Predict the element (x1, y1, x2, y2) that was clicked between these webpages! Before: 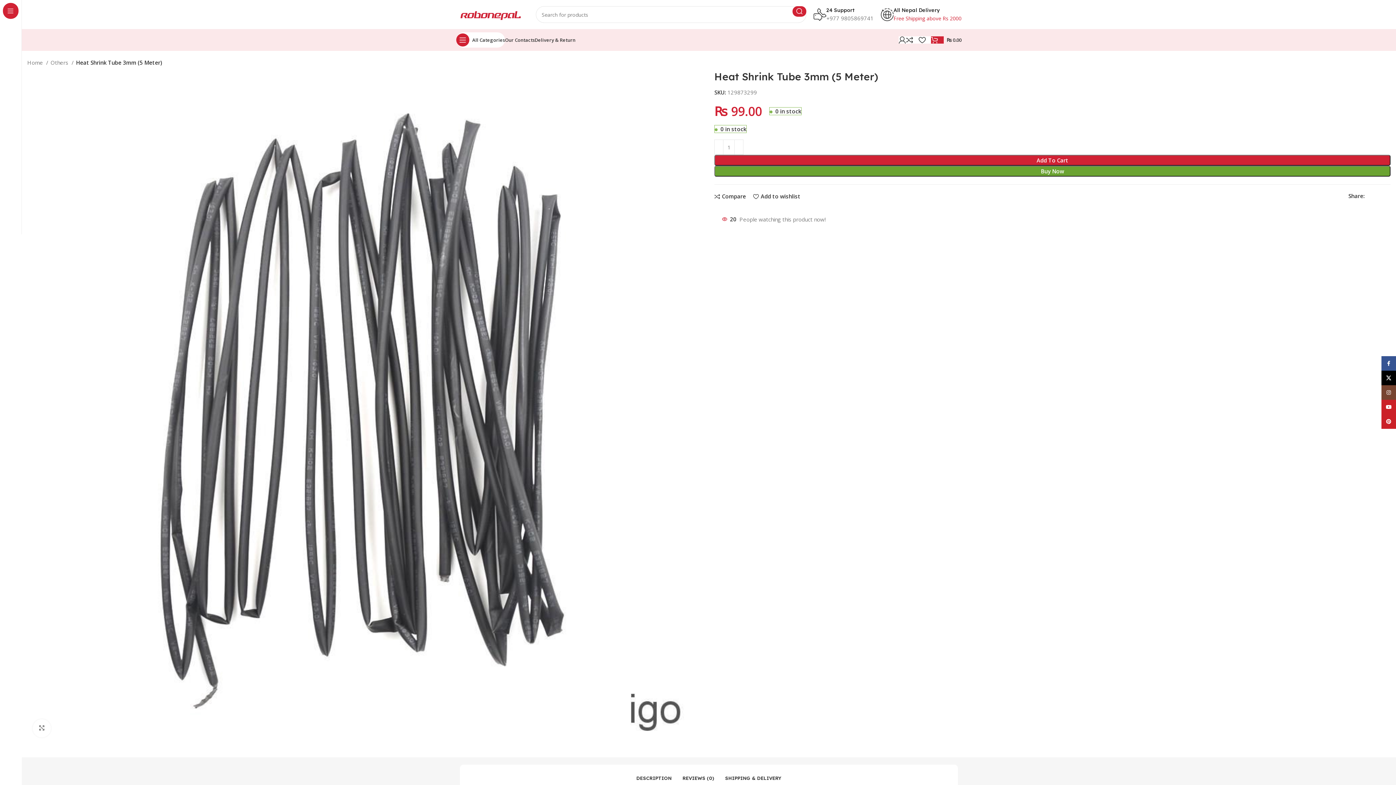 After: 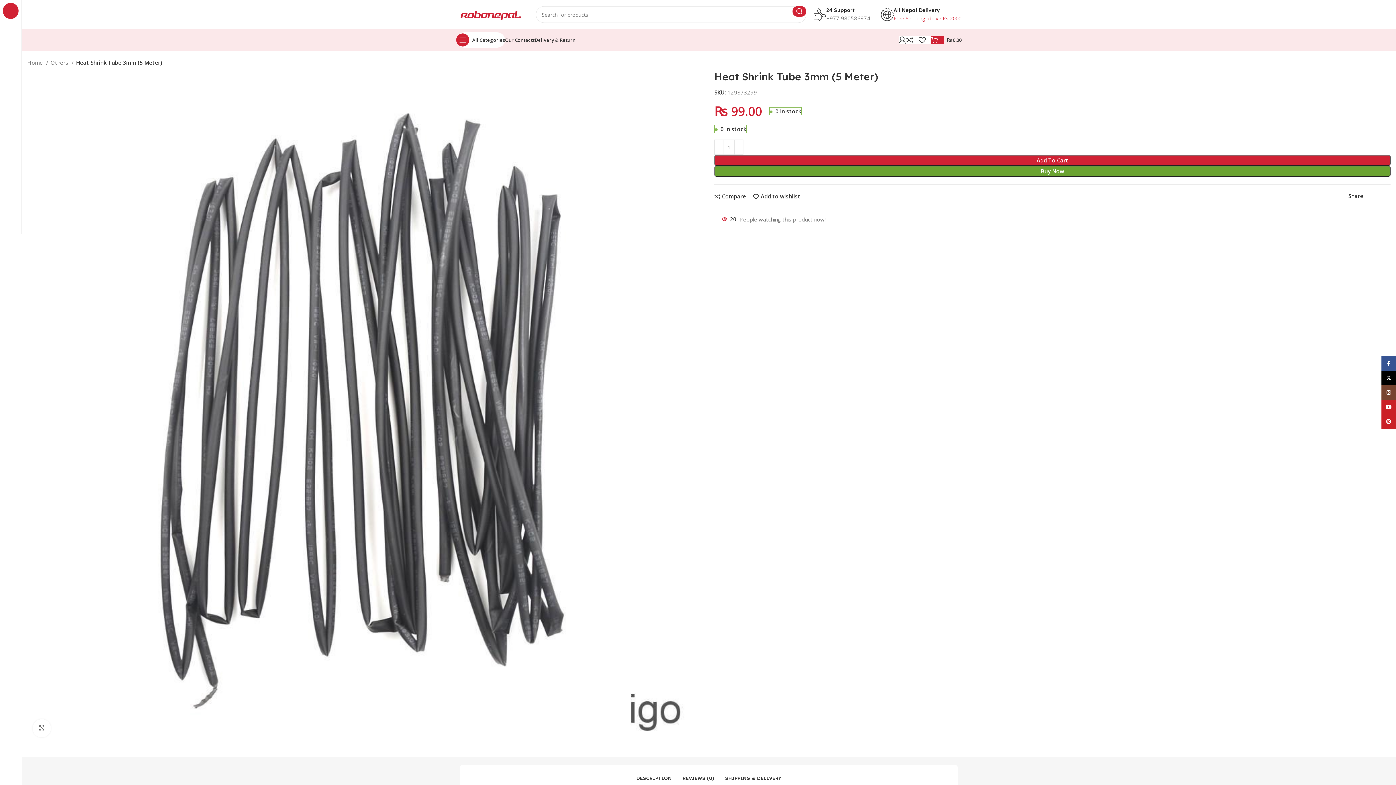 Action: bbox: (918, 32, 931, 47) label: 0